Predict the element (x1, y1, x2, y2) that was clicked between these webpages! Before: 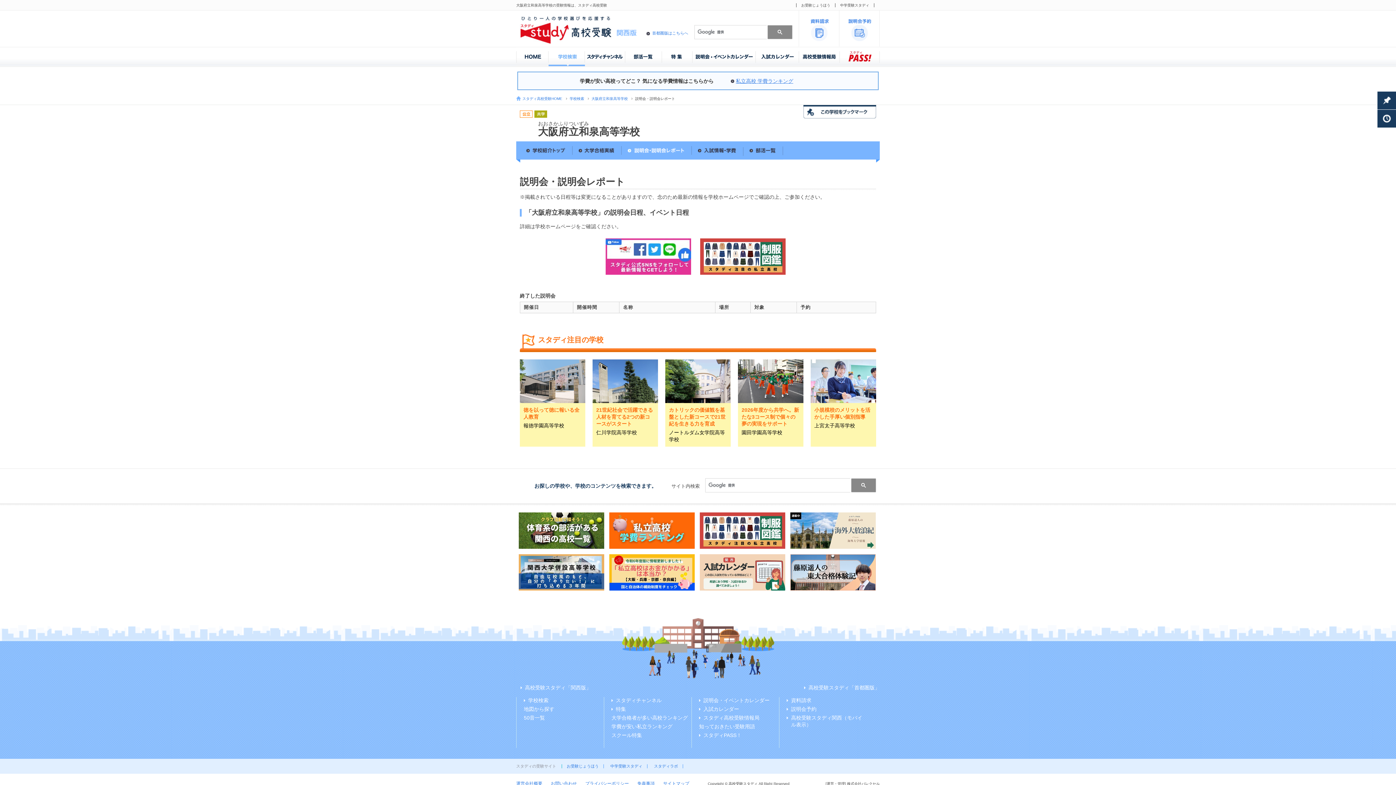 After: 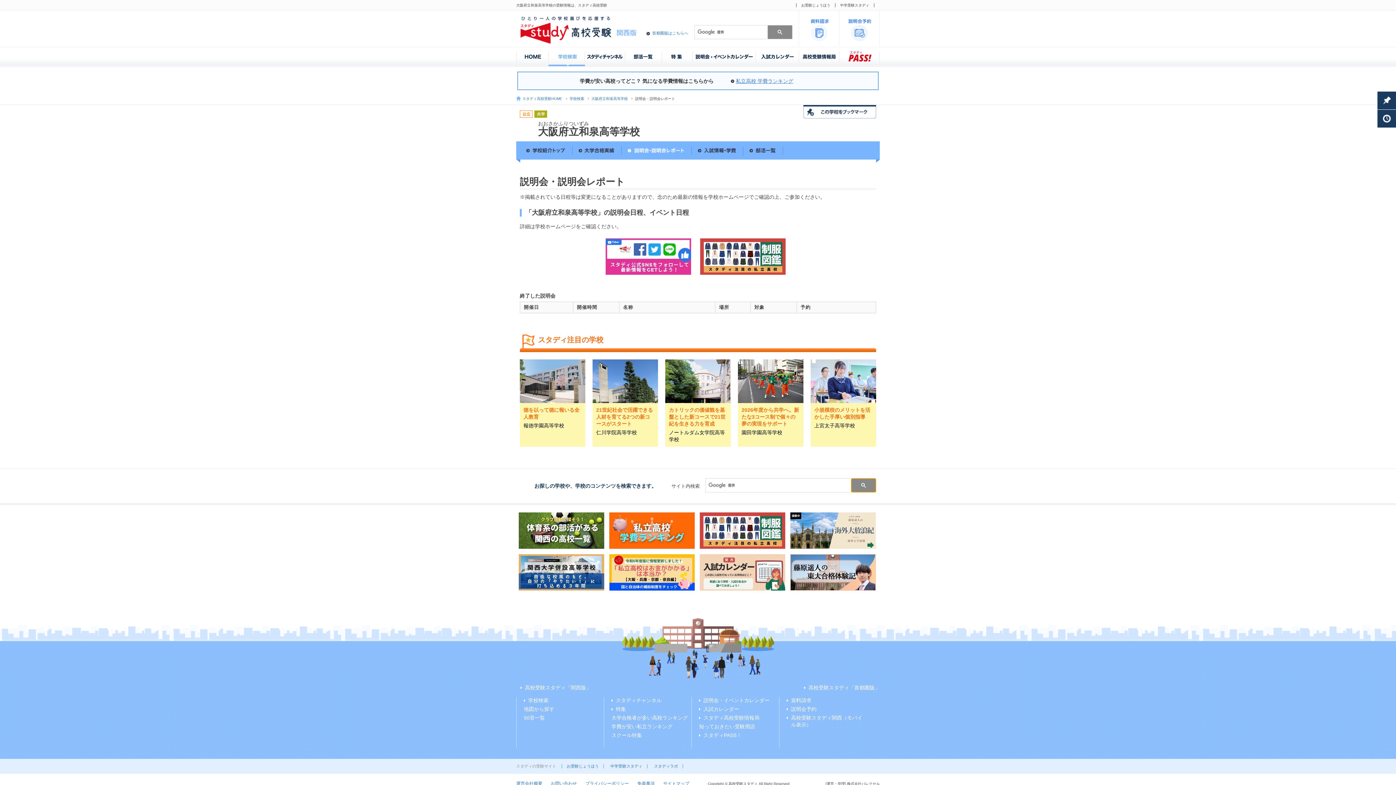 Action: bbox: (851, 478, 876, 492)